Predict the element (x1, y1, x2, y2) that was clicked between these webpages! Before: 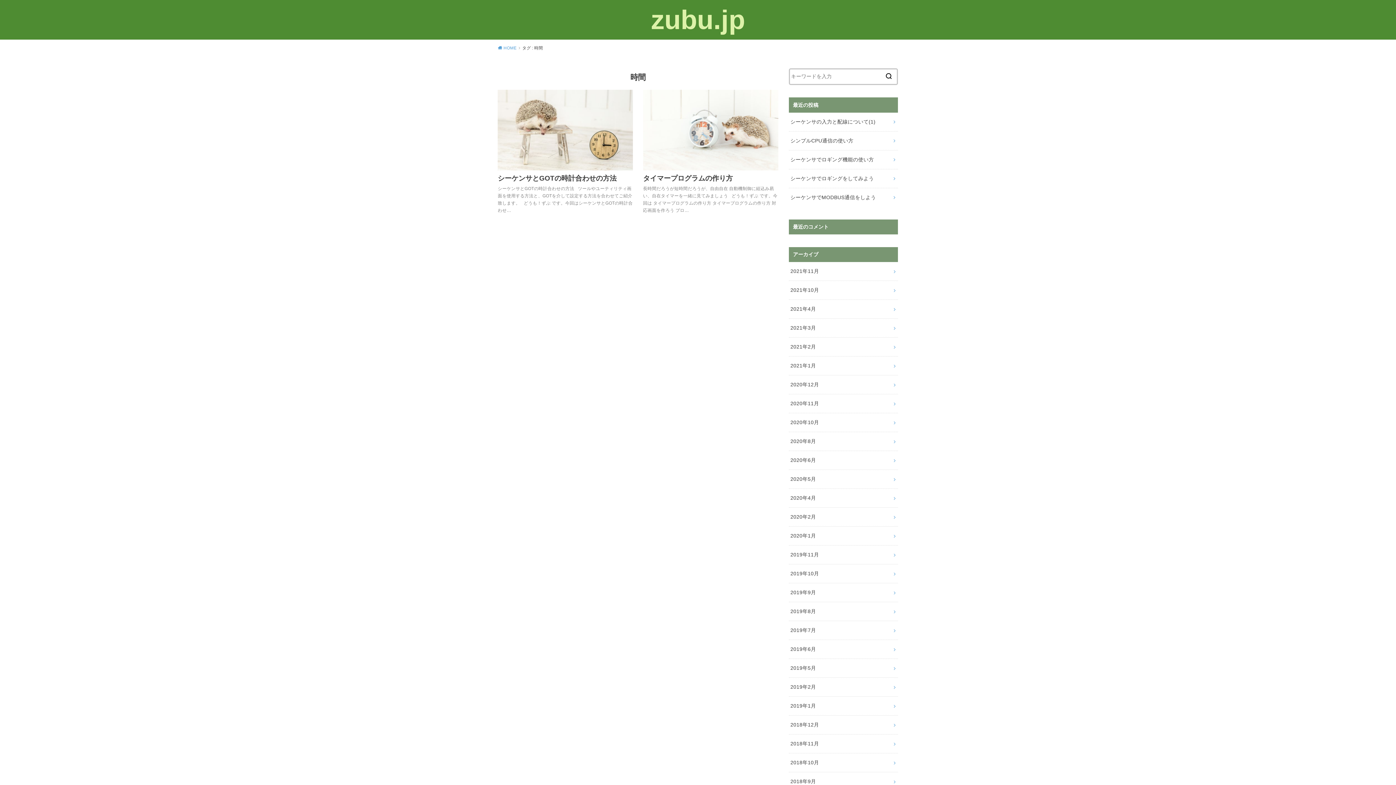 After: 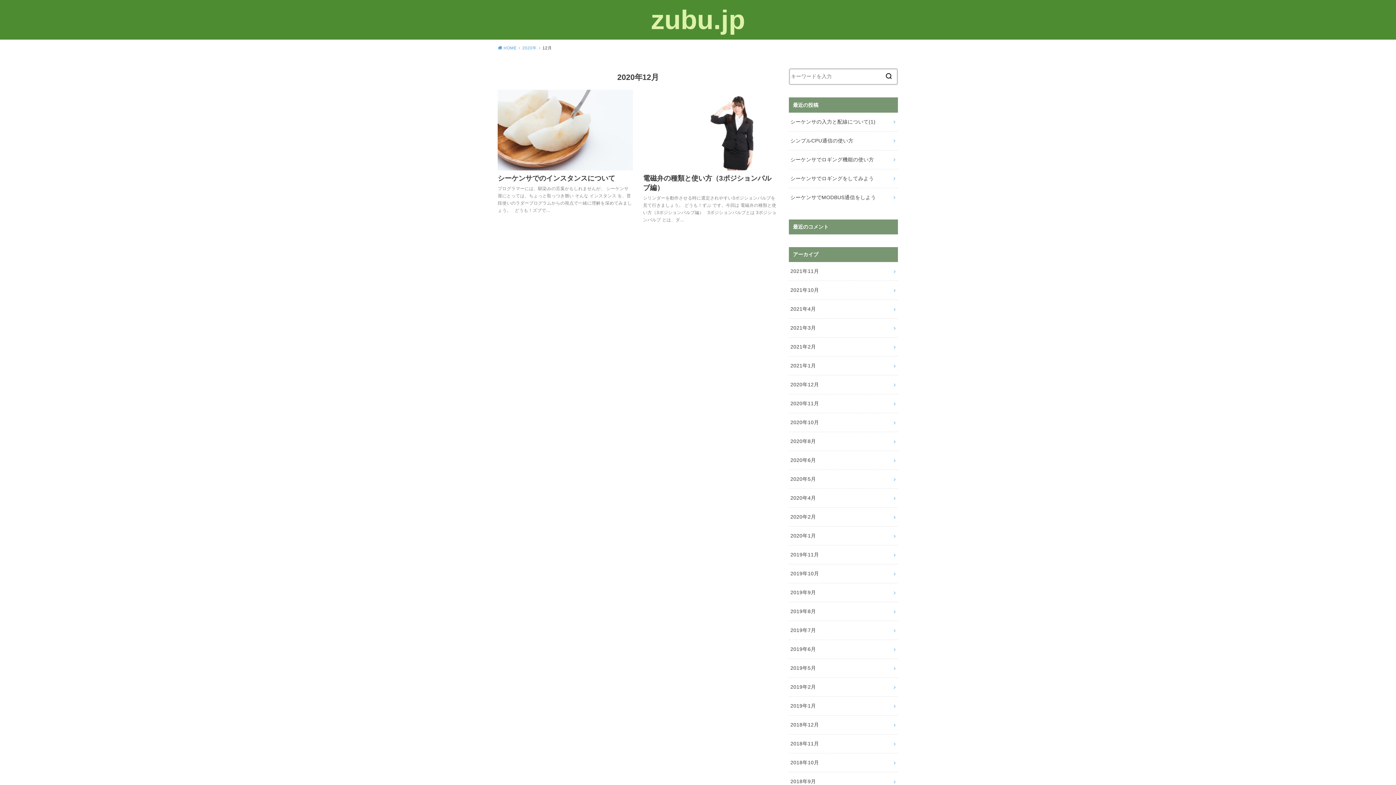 Action: label: 2020年12月 bbox: (789, 375, 898, 394)